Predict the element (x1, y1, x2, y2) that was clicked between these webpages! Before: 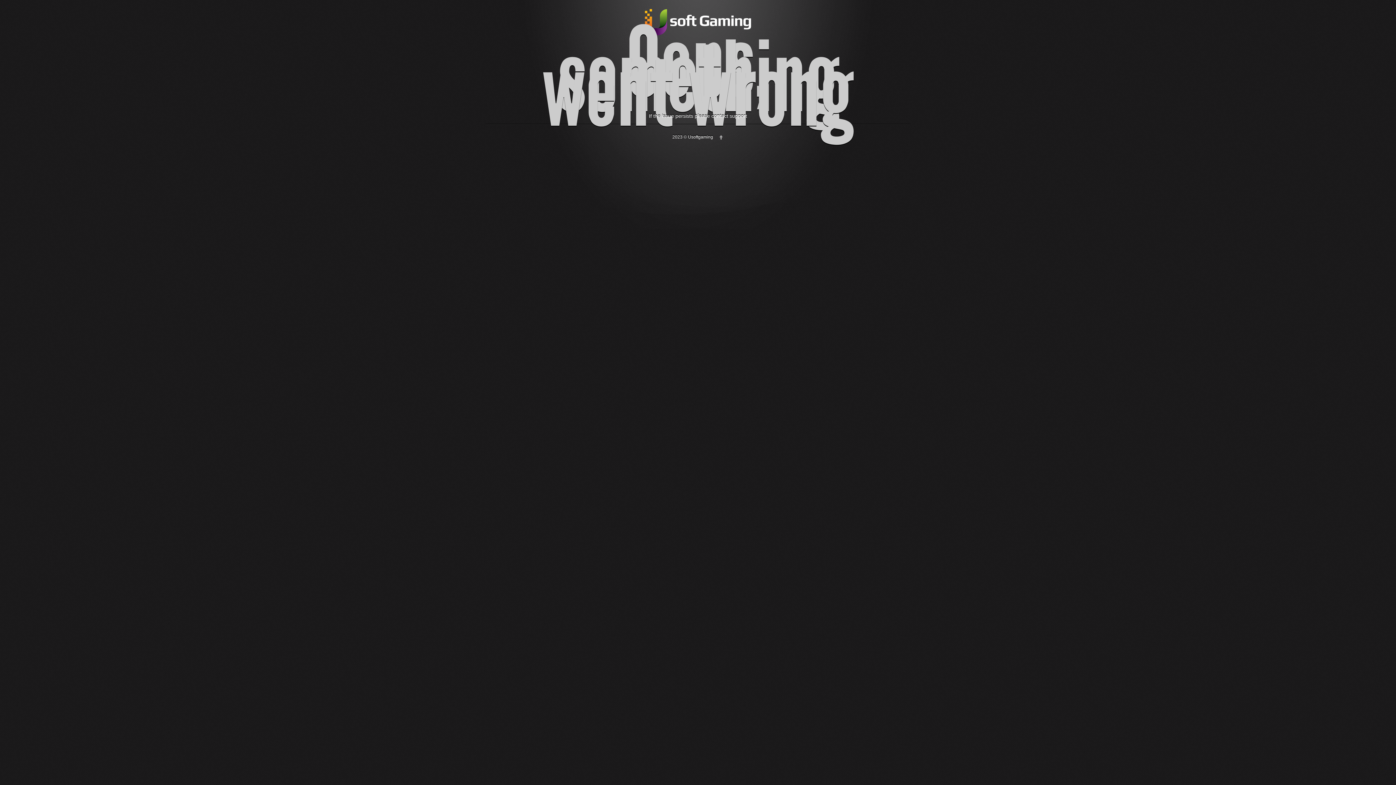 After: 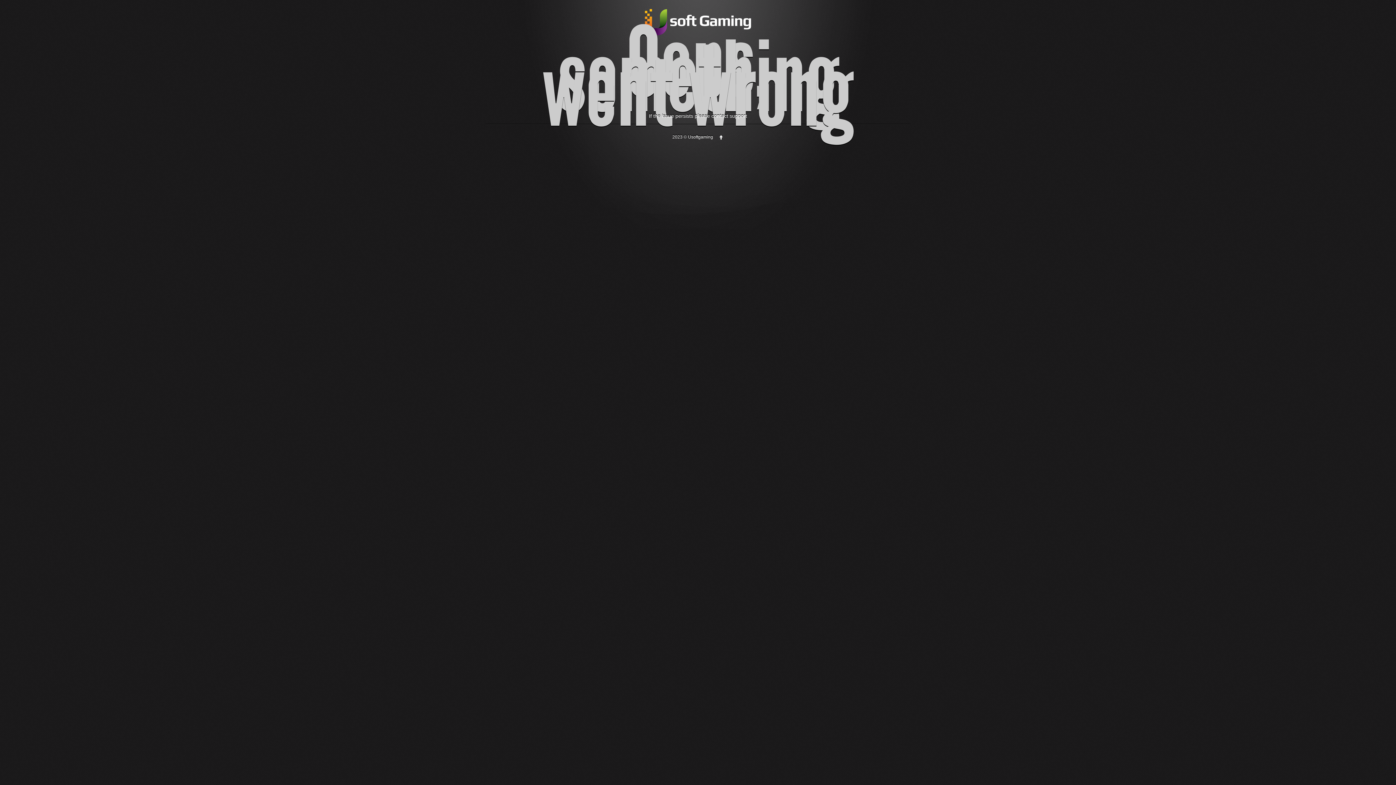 Action: bbox: (718, 134, 723, 139)